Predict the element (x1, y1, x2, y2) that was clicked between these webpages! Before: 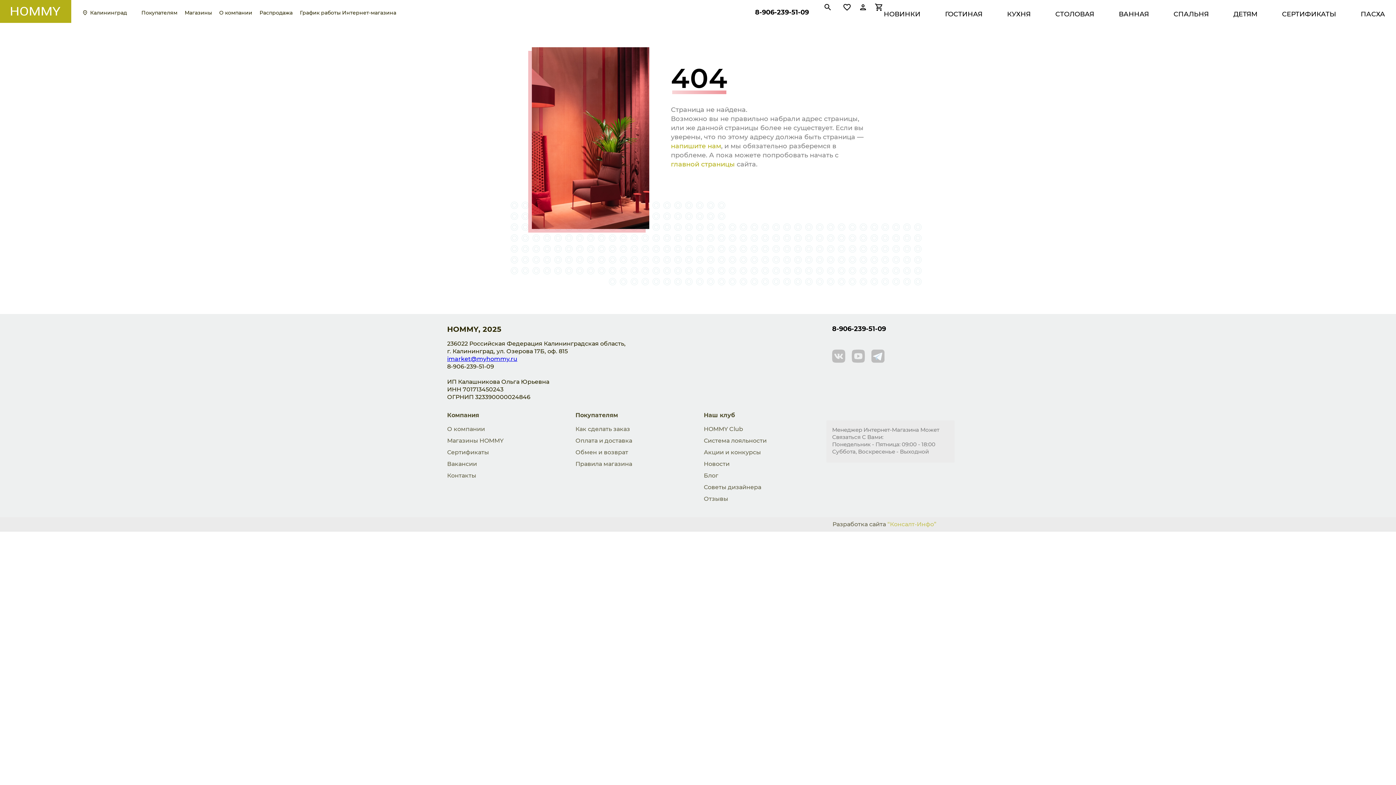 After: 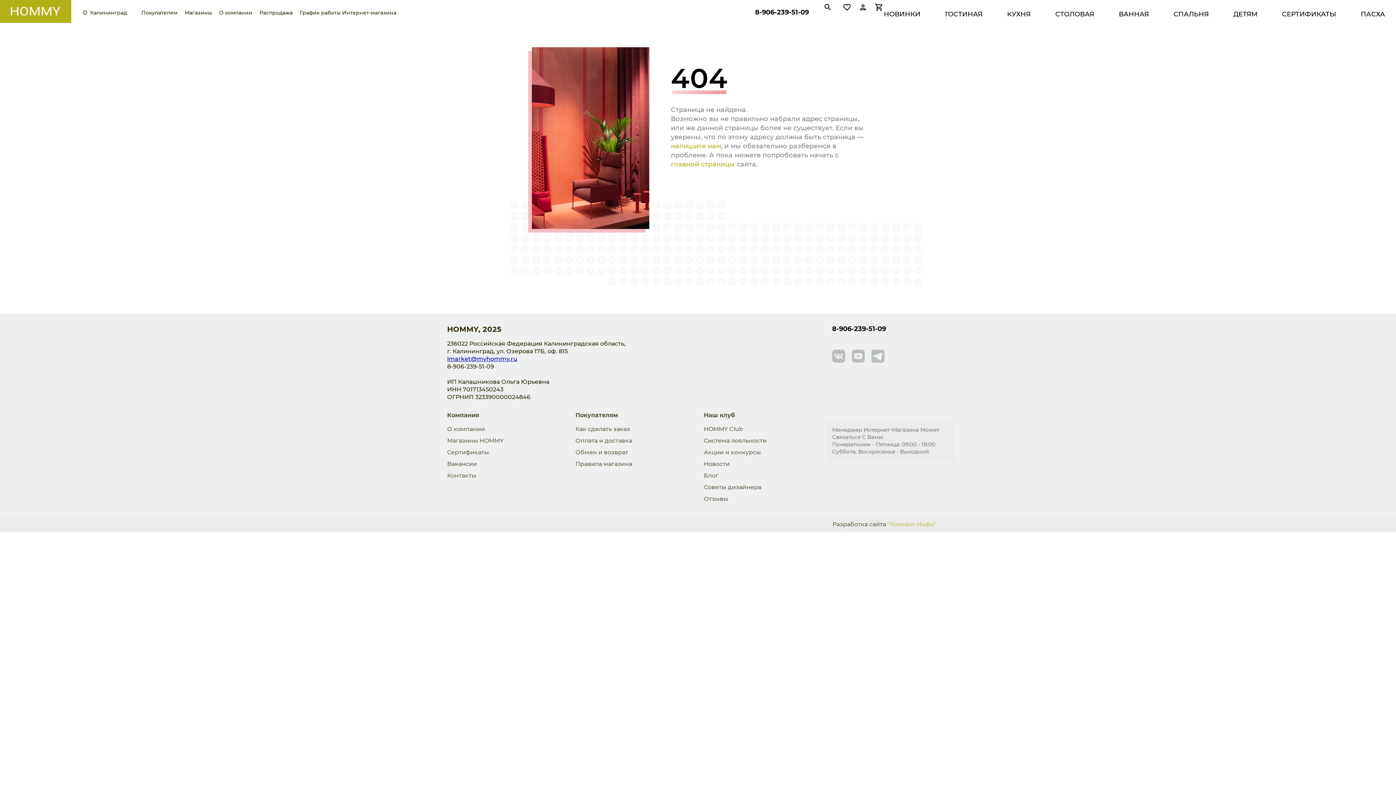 Action: bbox: (755, 8, 809, 16) label: 8-906-239-51-09